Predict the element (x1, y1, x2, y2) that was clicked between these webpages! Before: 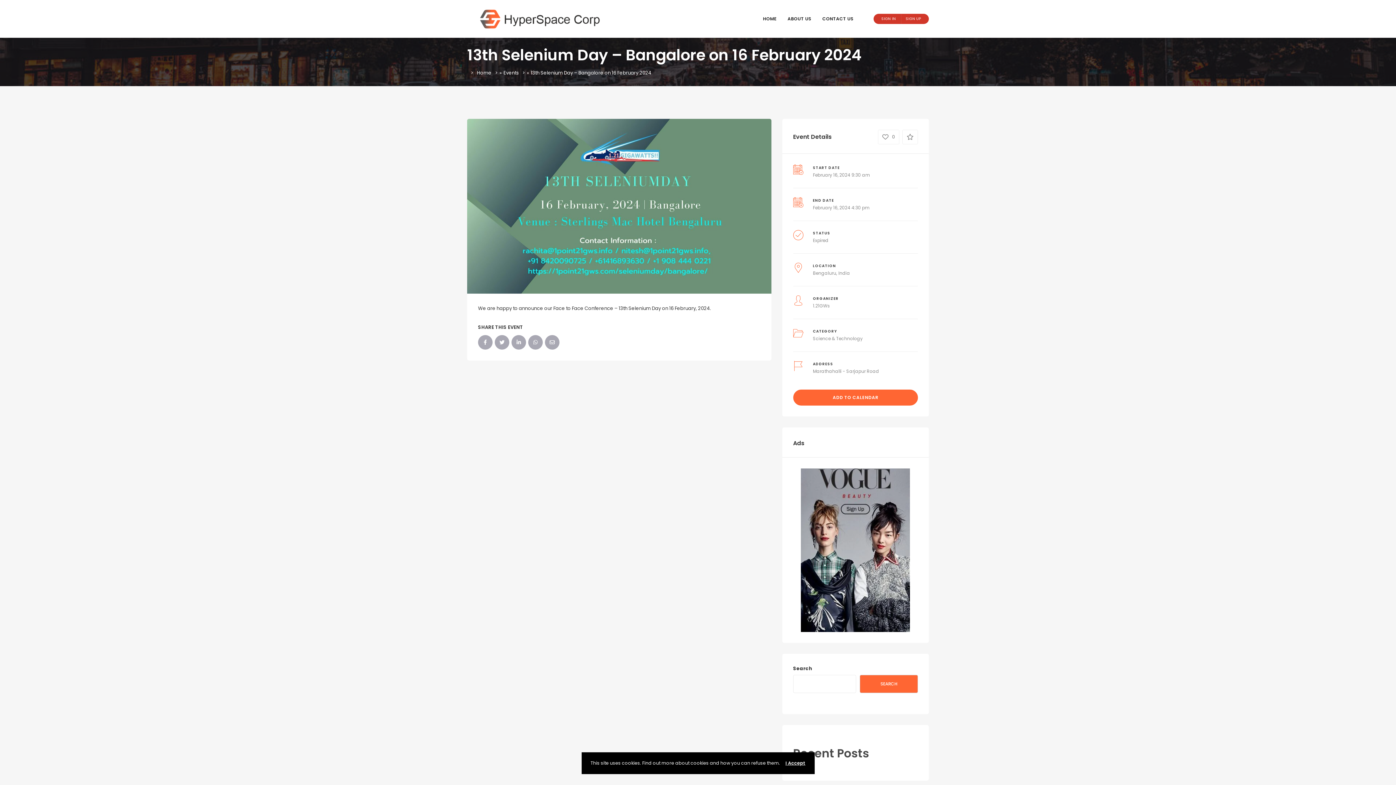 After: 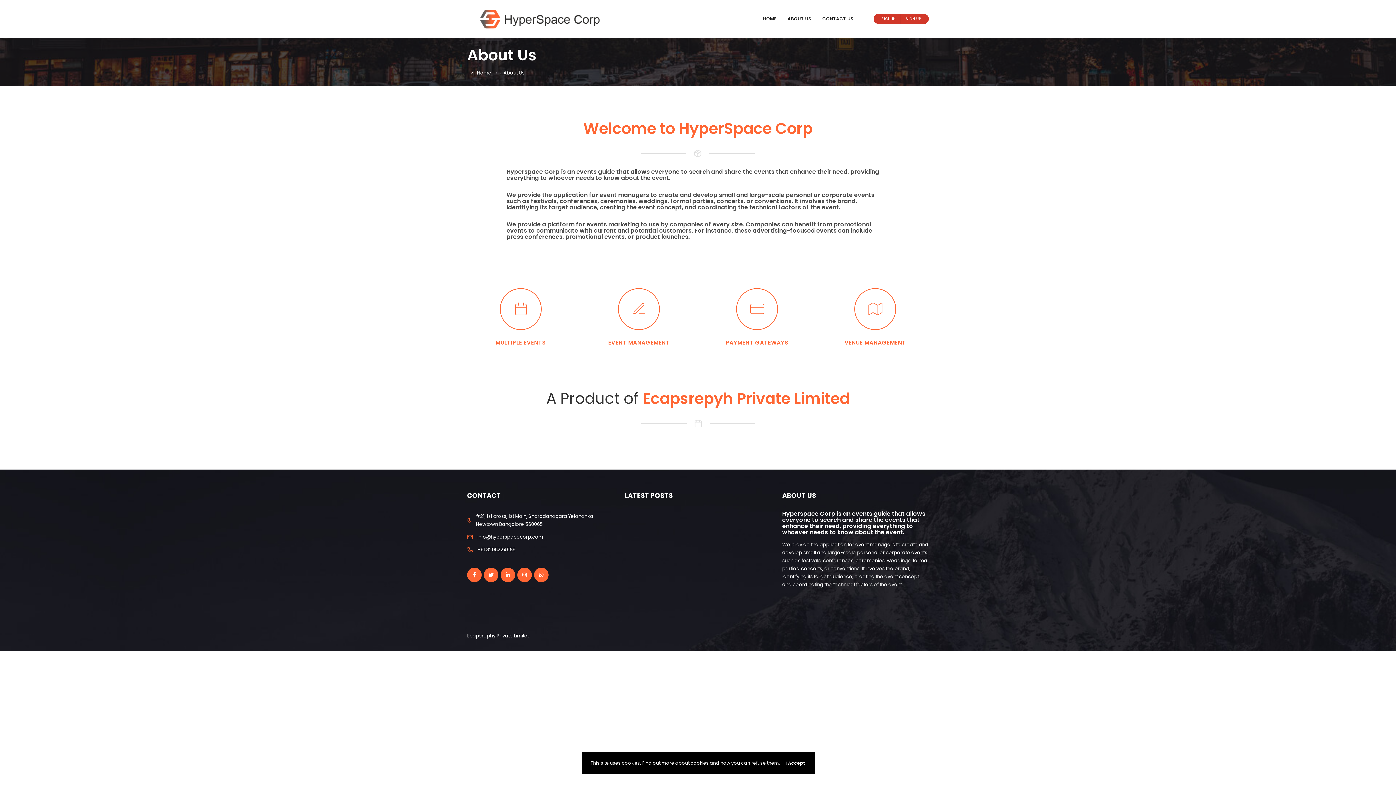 Action: label: ABOUT US bbox: (782, 11, 817, 26)